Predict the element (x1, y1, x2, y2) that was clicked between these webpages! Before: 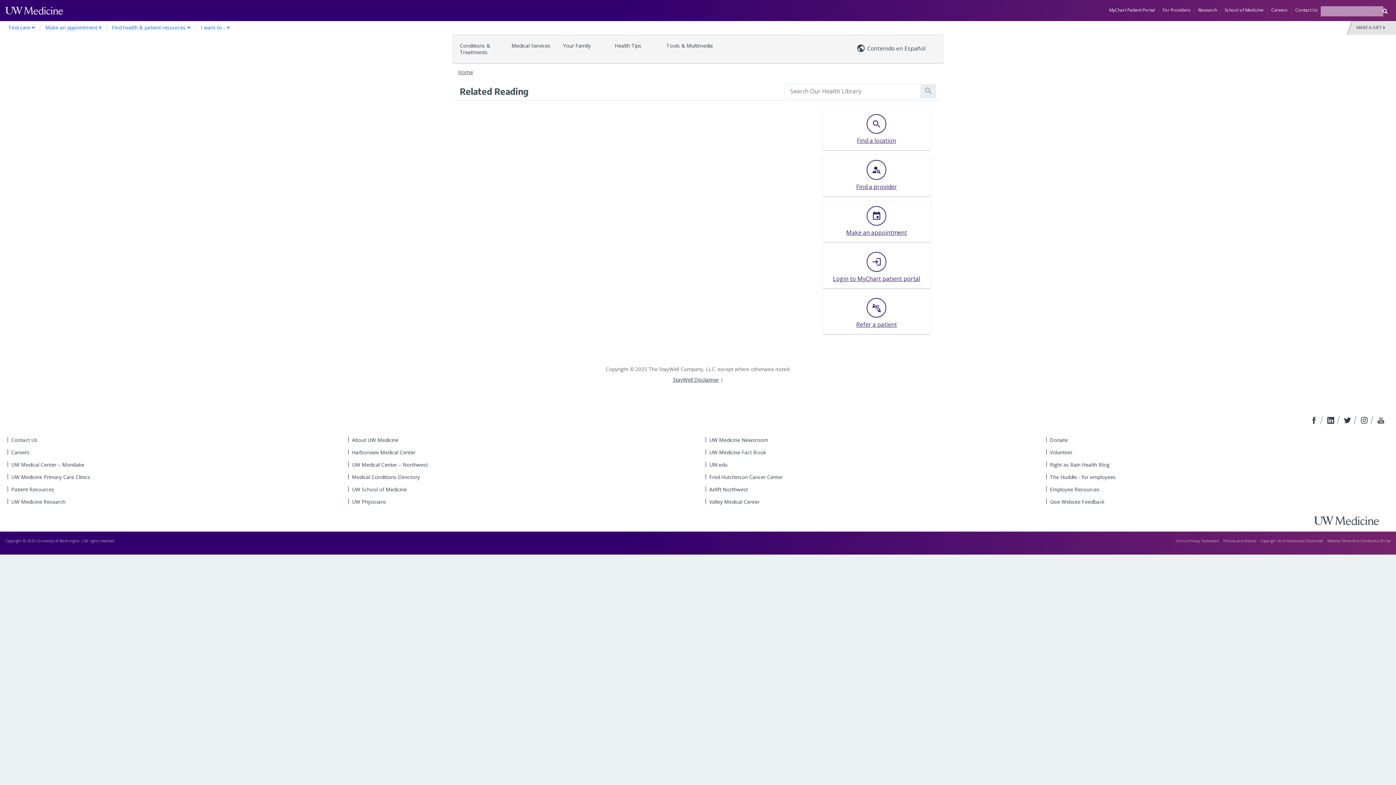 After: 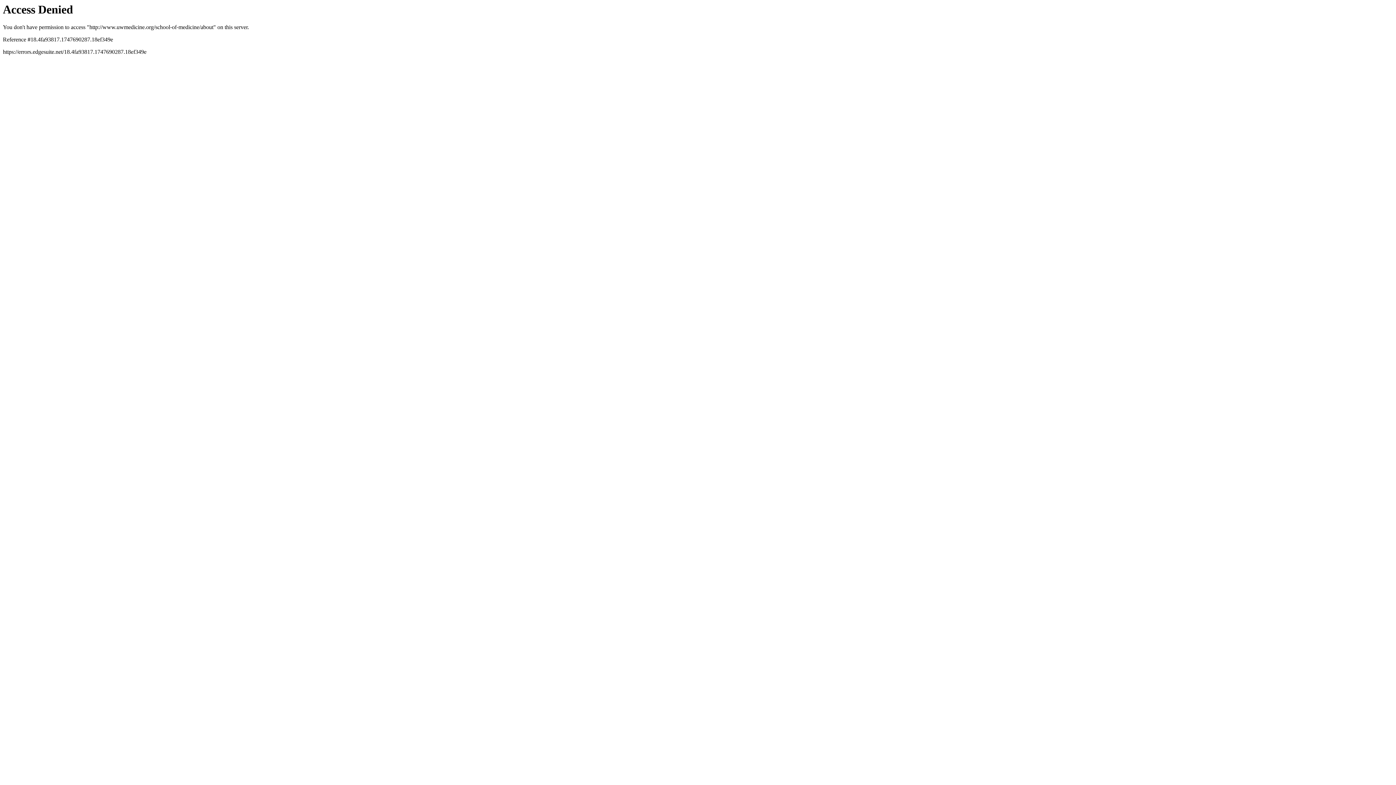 Action: bbox: (352, 486, 692, 493) label: UW School of Medicine